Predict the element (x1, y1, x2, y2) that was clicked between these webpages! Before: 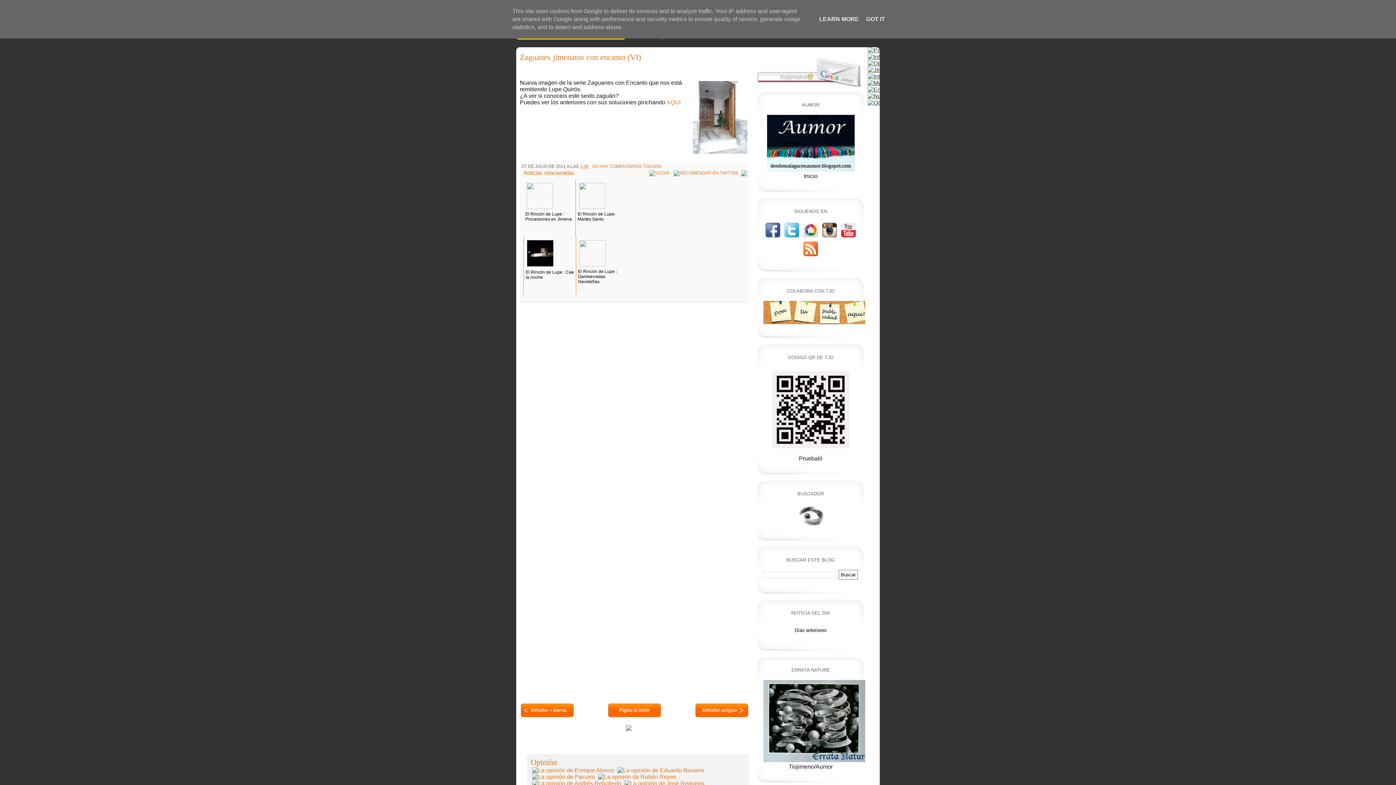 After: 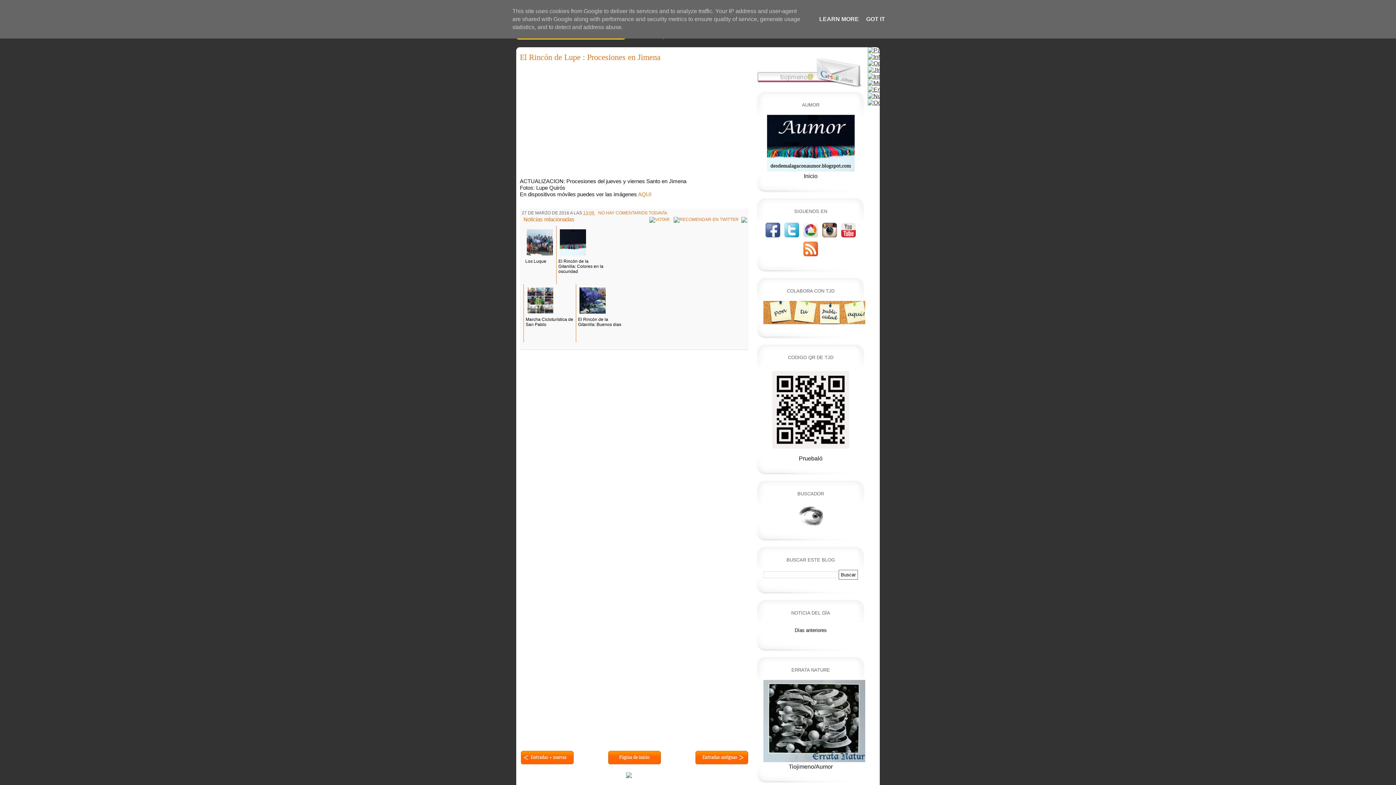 Action: label: 

El Rincón de Lupe : Procesiones en Jimena bbox: (523, 179, 575, 236)